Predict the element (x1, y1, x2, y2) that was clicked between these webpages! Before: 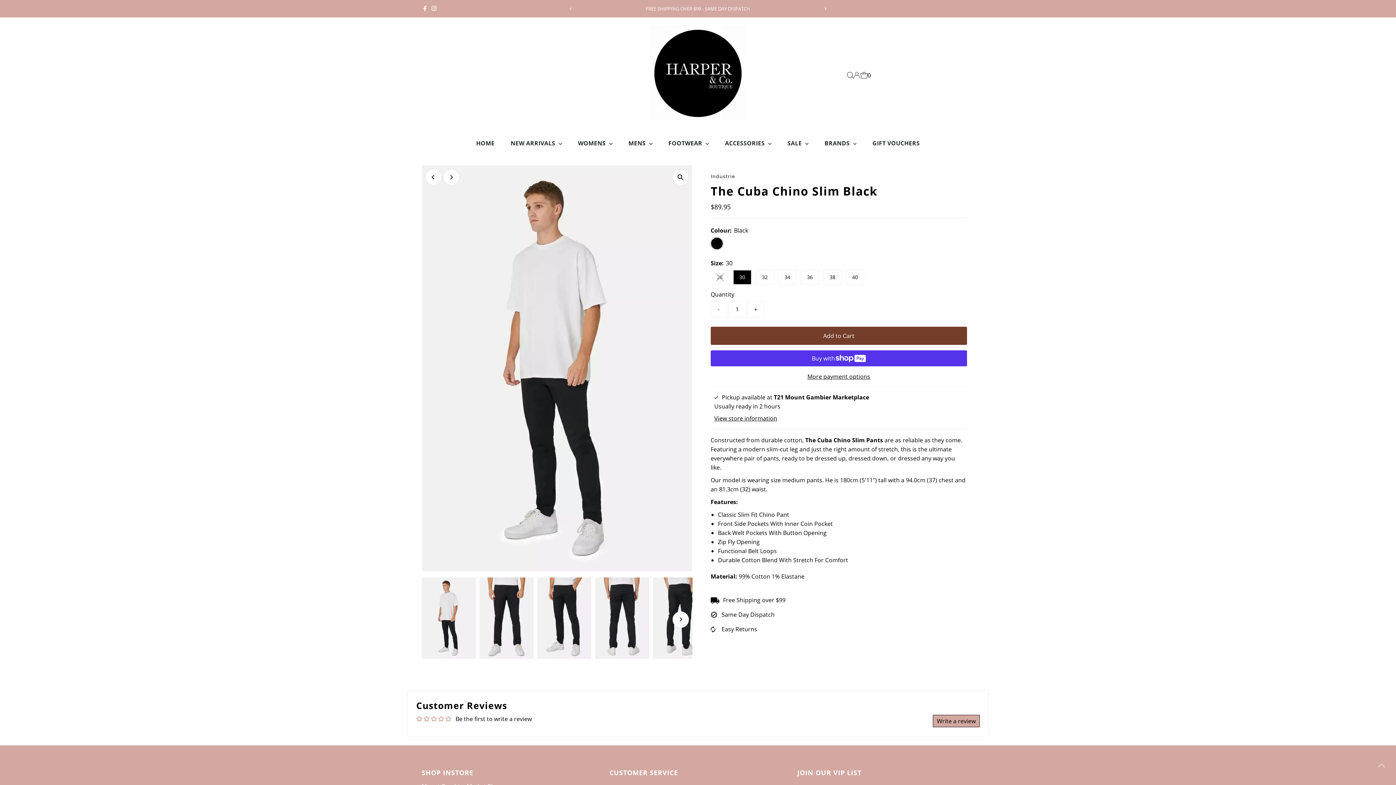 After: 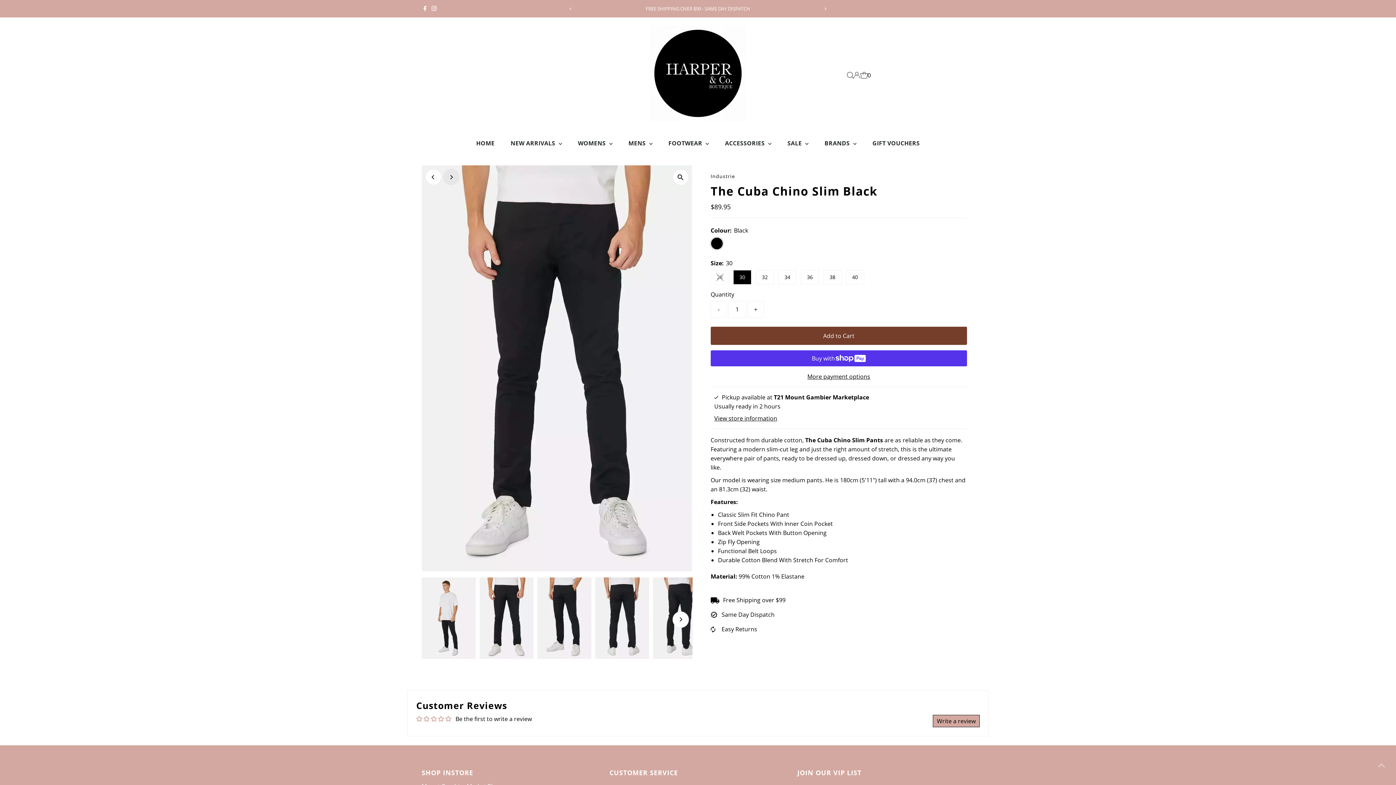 Action: bbox: (443, 168, 459, 185) label: Next